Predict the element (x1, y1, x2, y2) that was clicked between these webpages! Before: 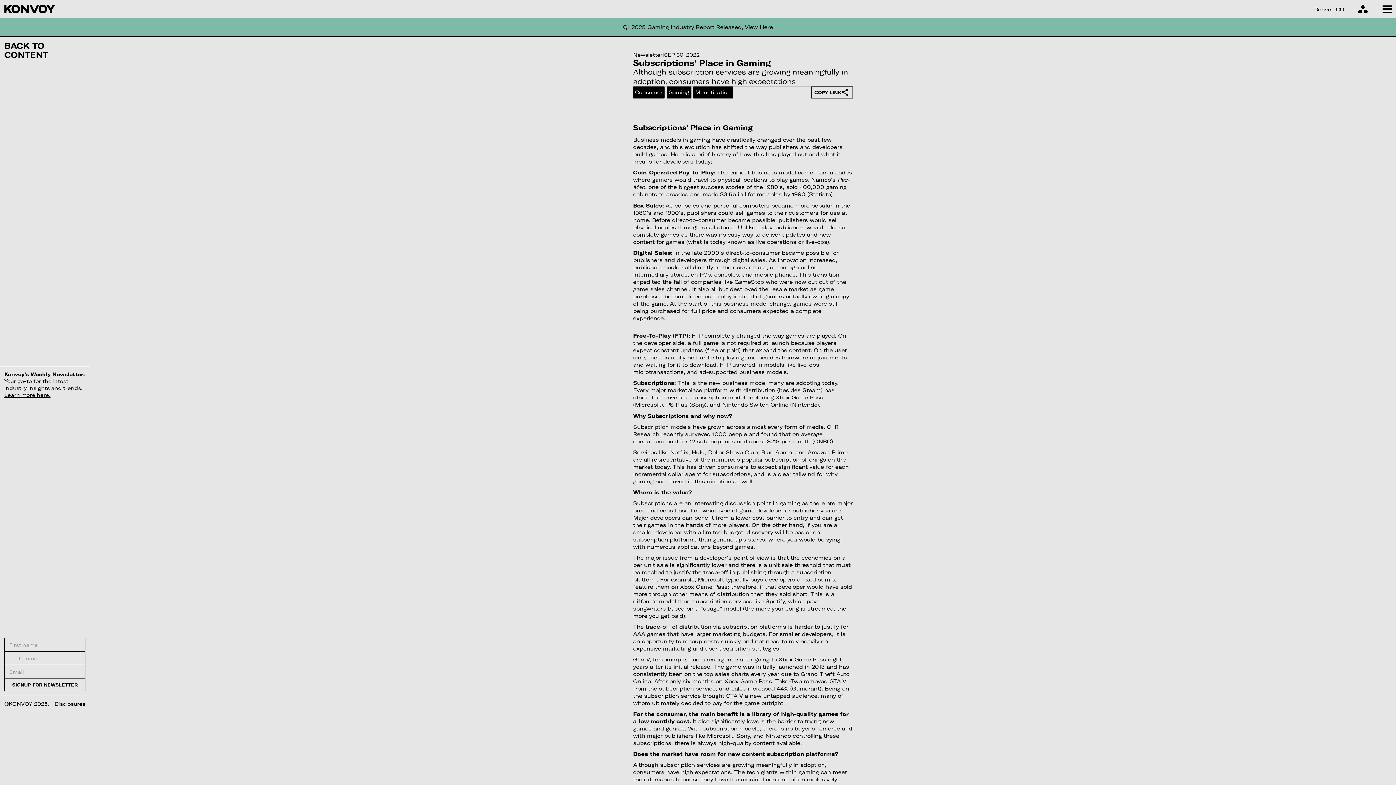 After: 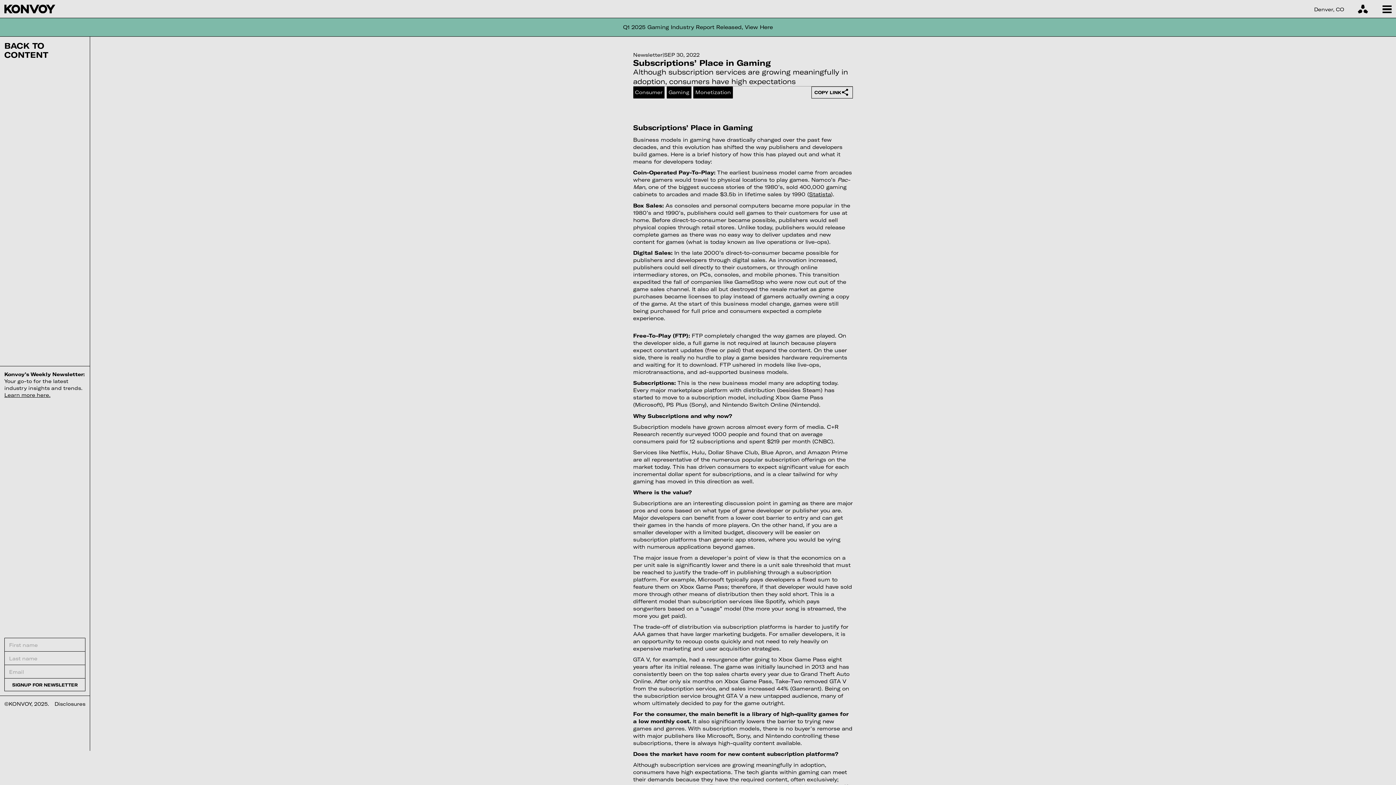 Action: bbox: (809, 191, 831, 197) label: Statista